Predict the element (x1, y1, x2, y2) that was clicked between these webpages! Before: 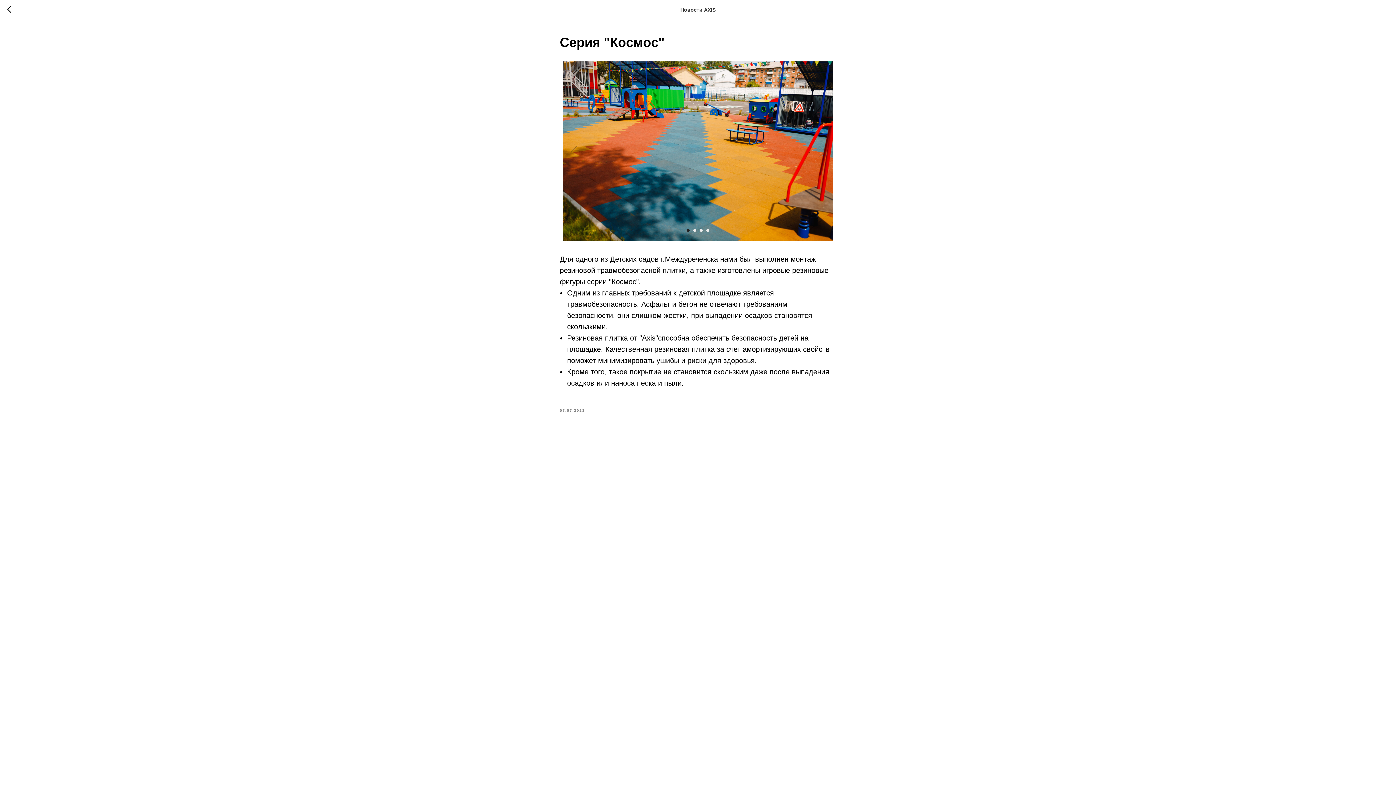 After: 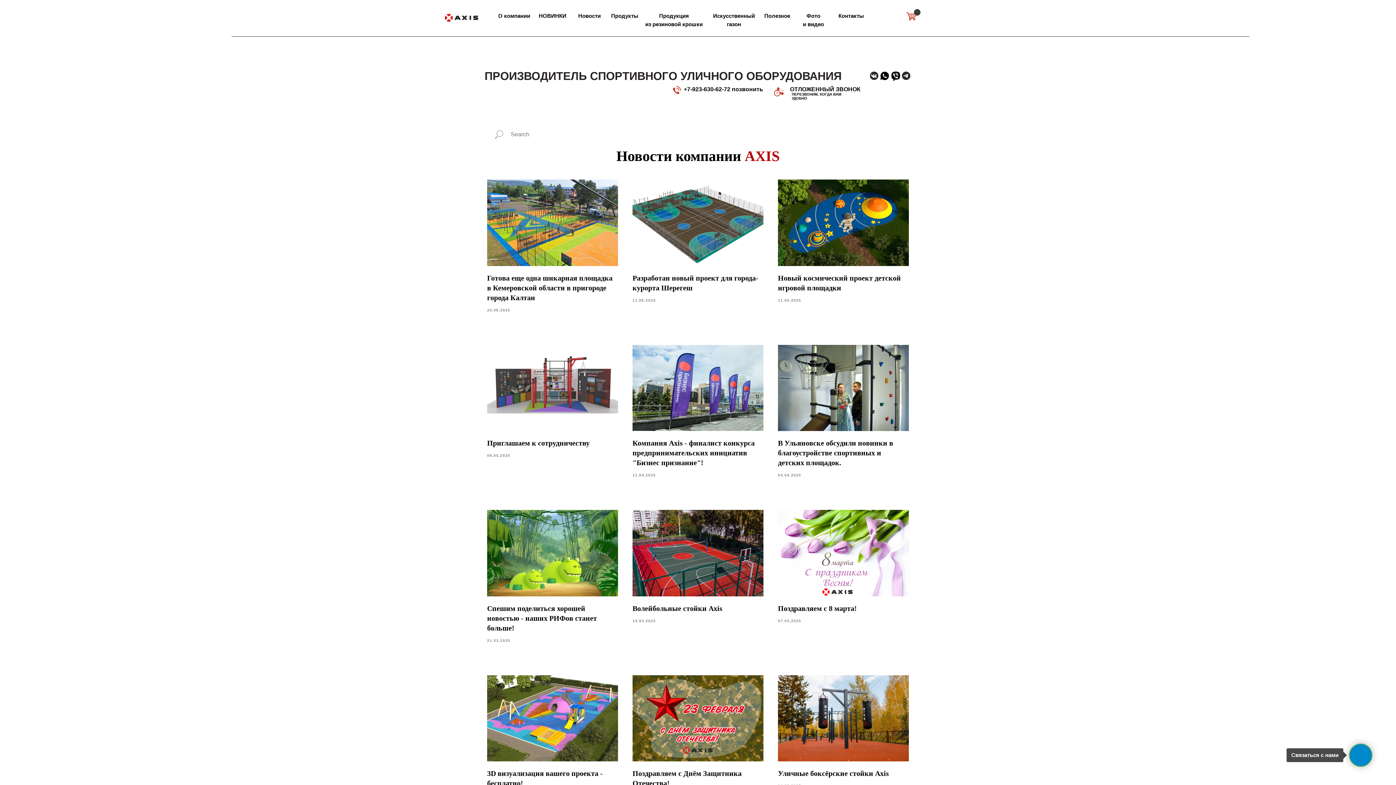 Action: bbox: (7, 5, 15, 14)